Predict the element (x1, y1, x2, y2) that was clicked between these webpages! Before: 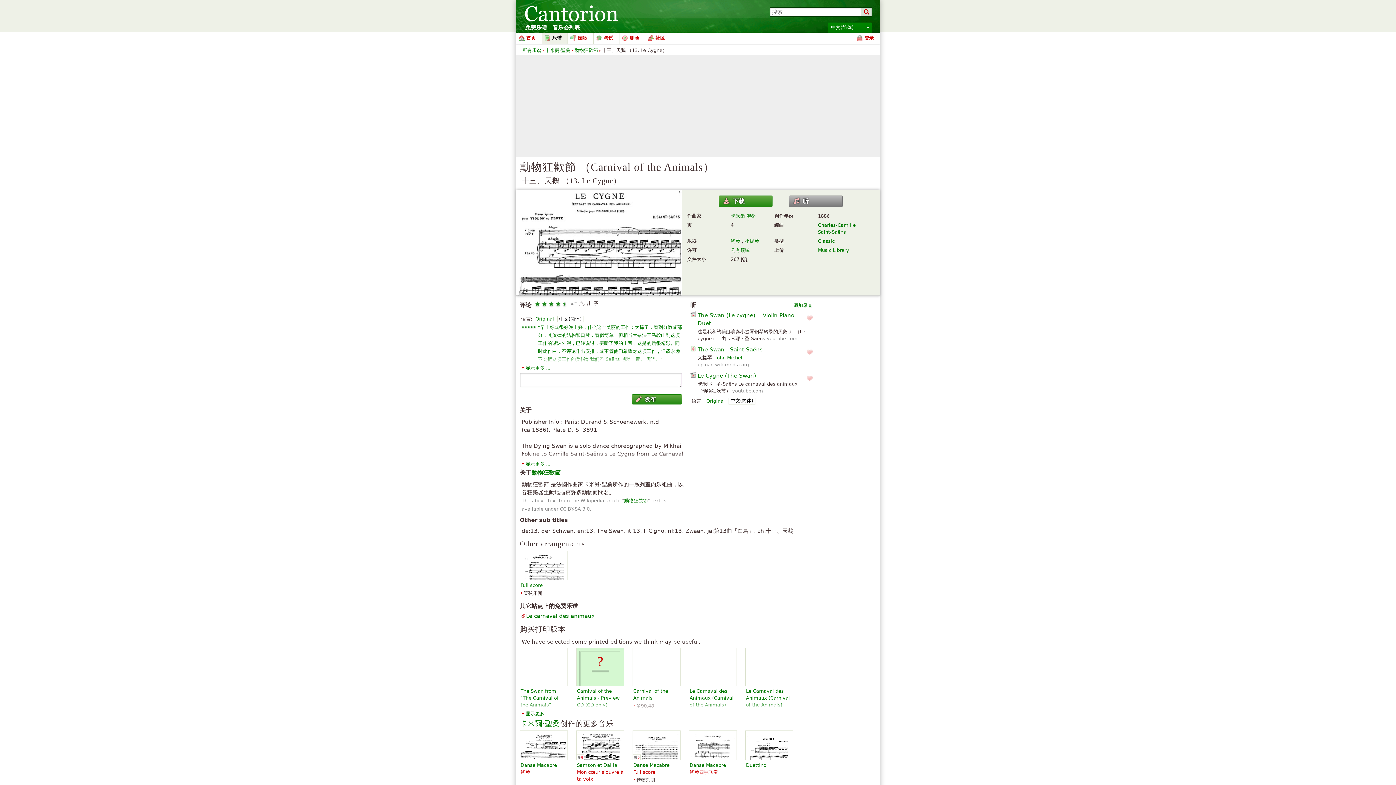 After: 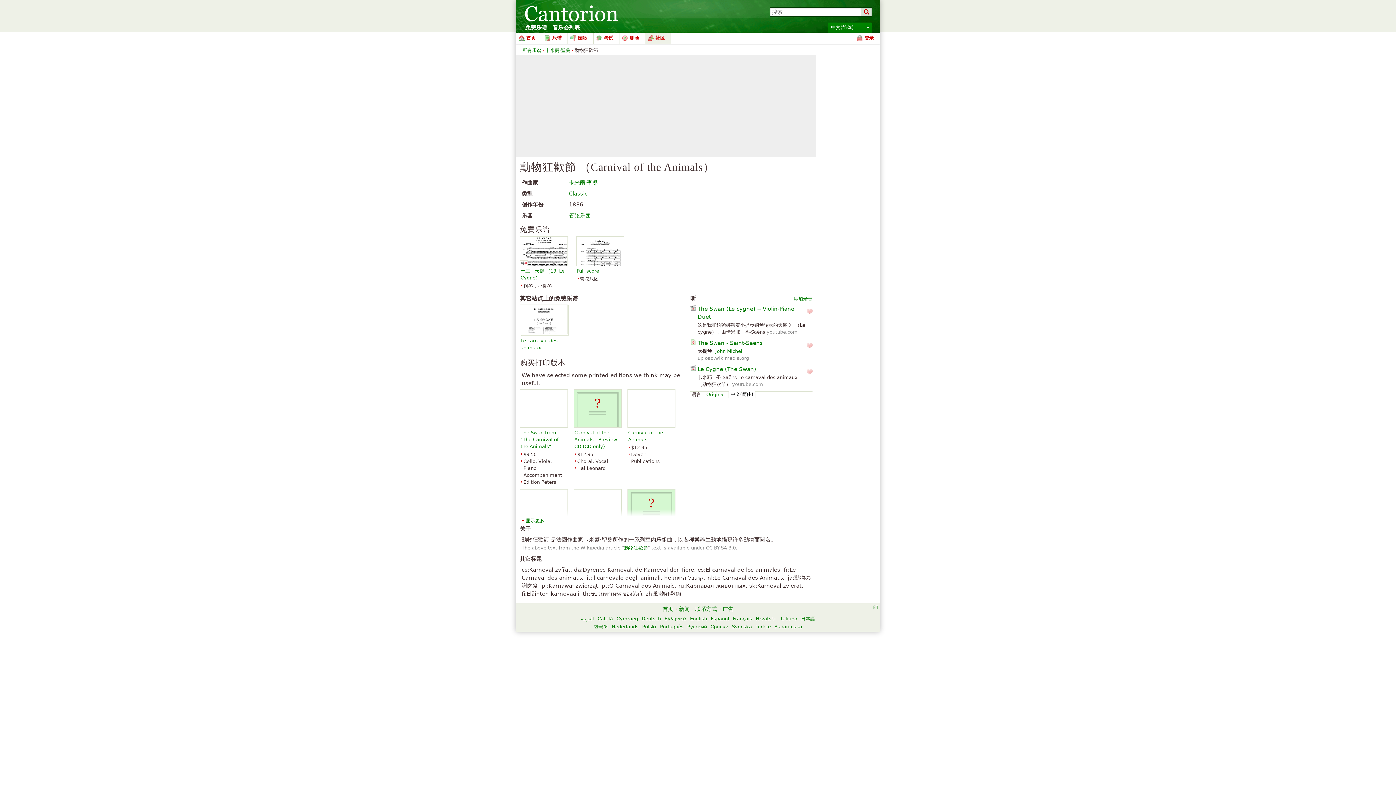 Action: bbox: (574, 47, 598, 53) label: 動物狂歡節